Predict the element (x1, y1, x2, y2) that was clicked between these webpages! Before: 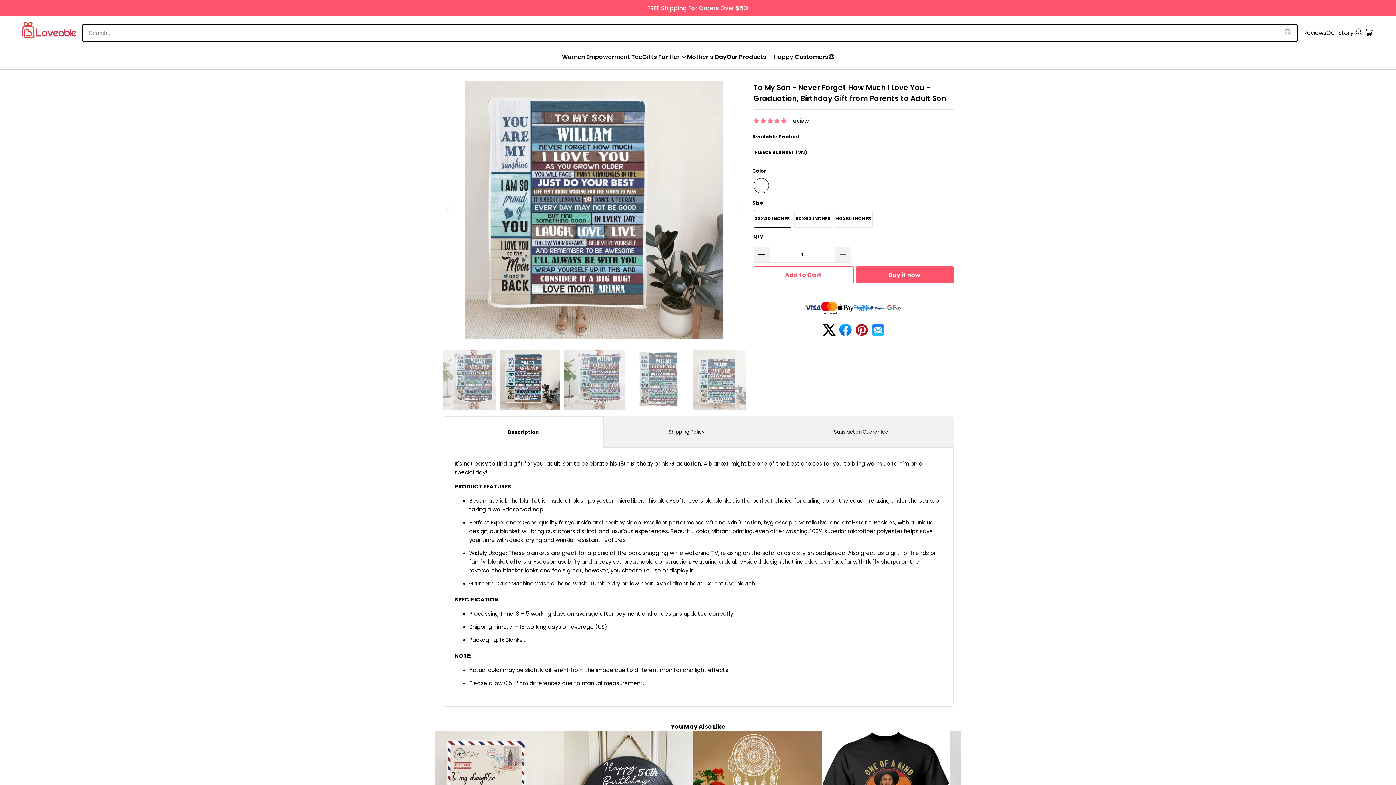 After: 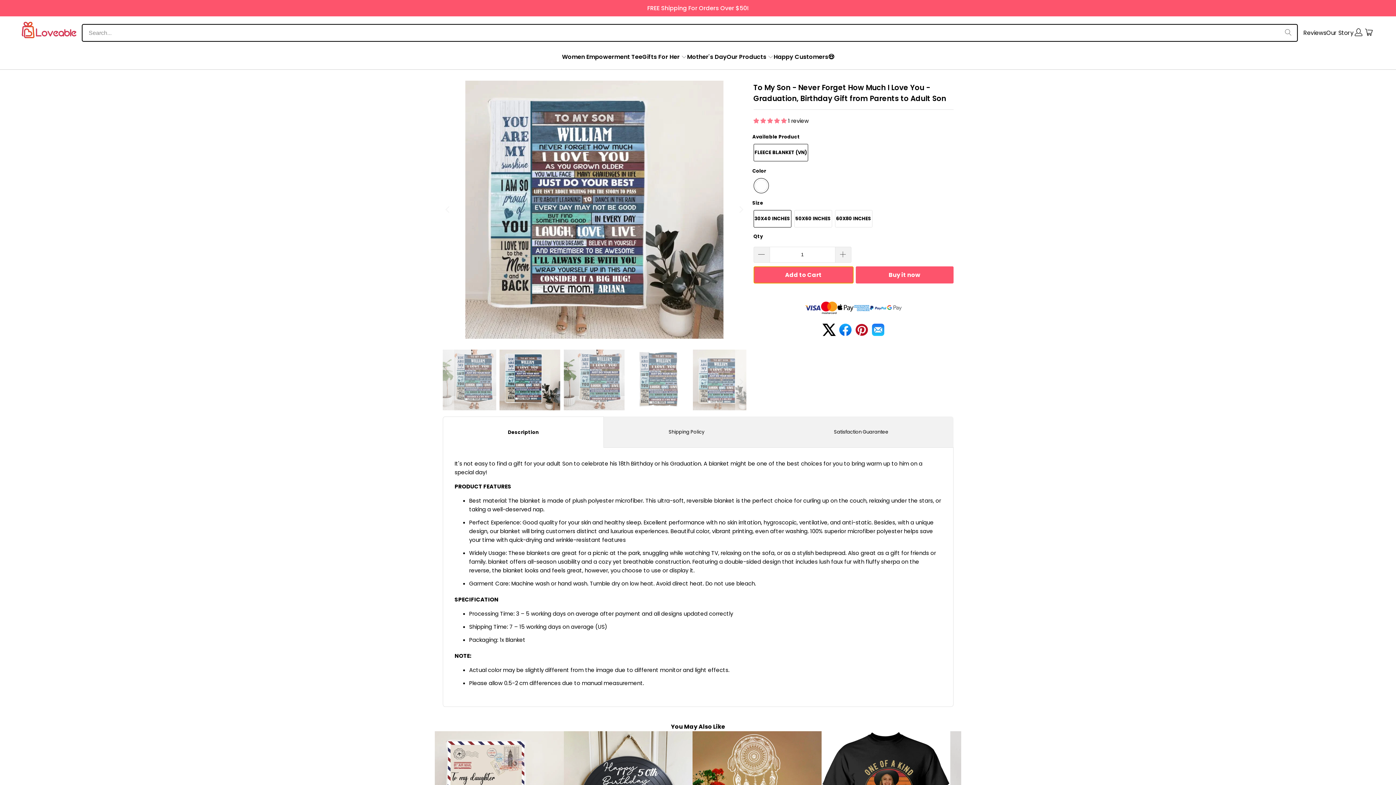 Action: label: Add to Cart bbox: (753, 266, 853, 283)